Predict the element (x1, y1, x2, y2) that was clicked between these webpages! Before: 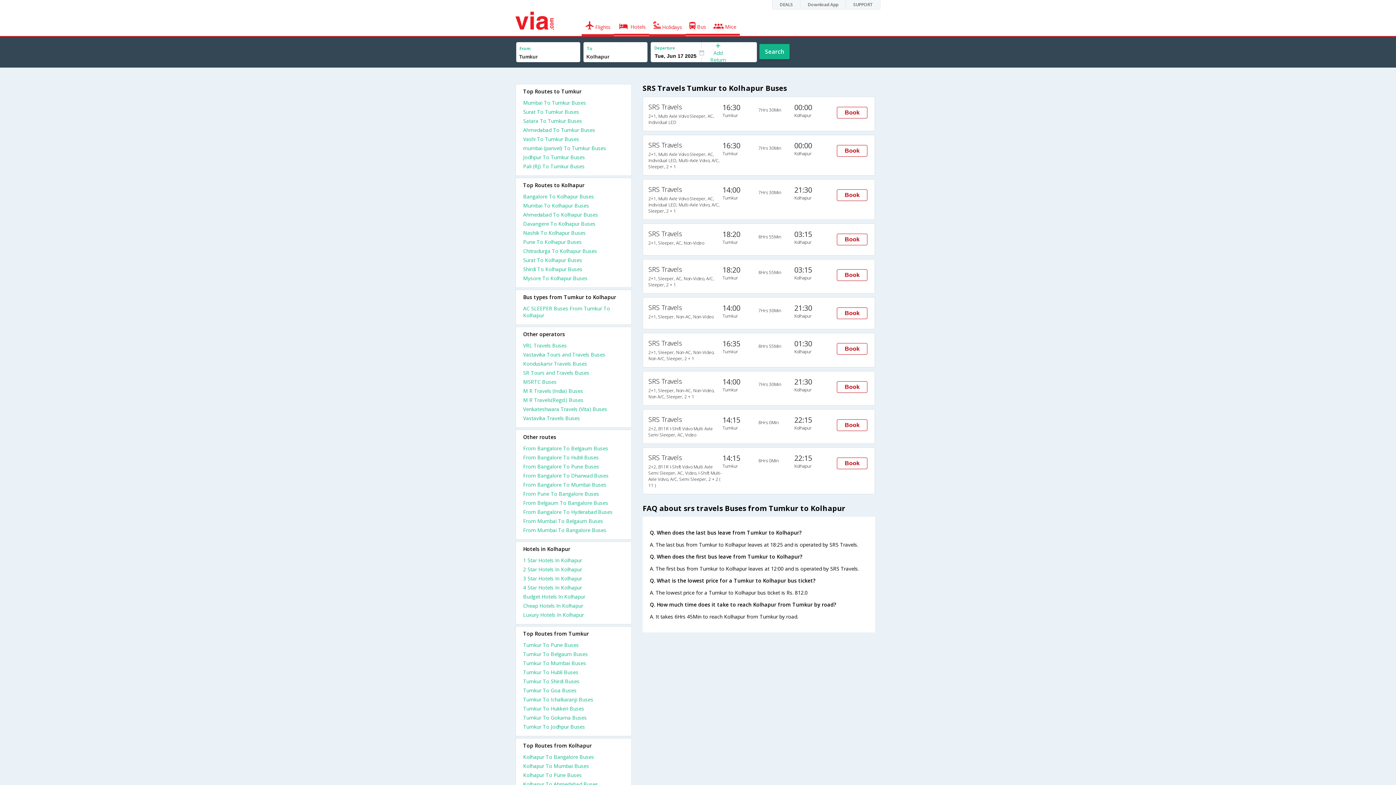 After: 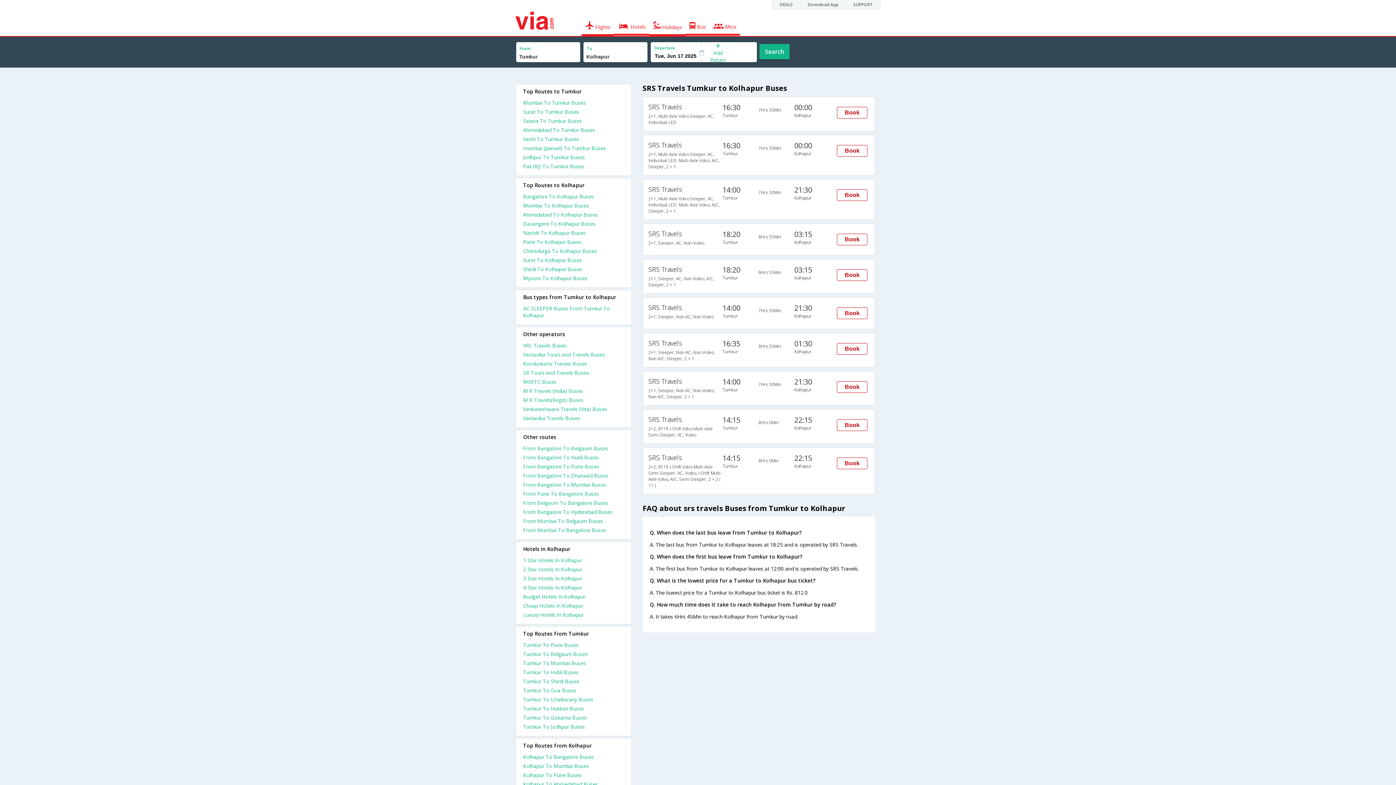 Action: bbox: (523, 108, 624, 117) label: Surat To Tumkur Buses